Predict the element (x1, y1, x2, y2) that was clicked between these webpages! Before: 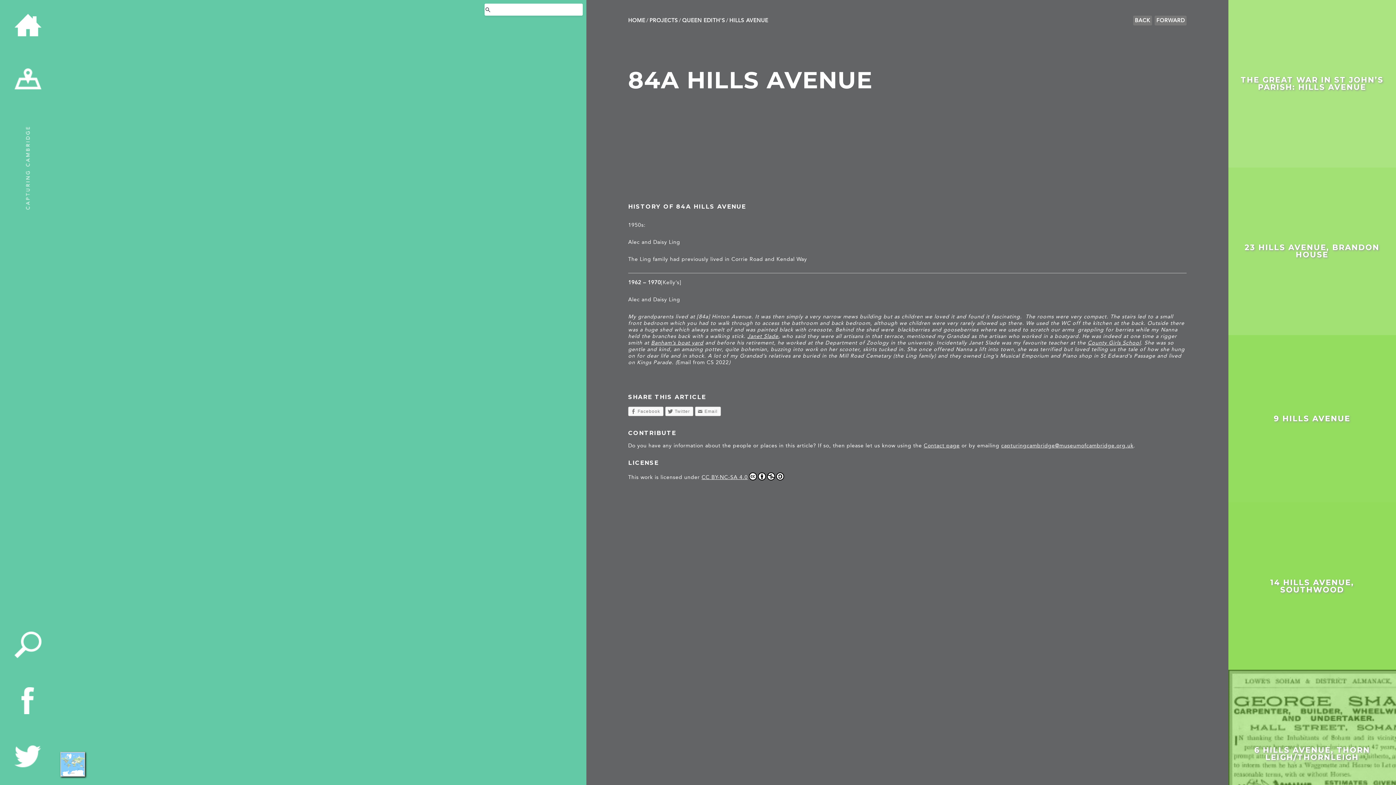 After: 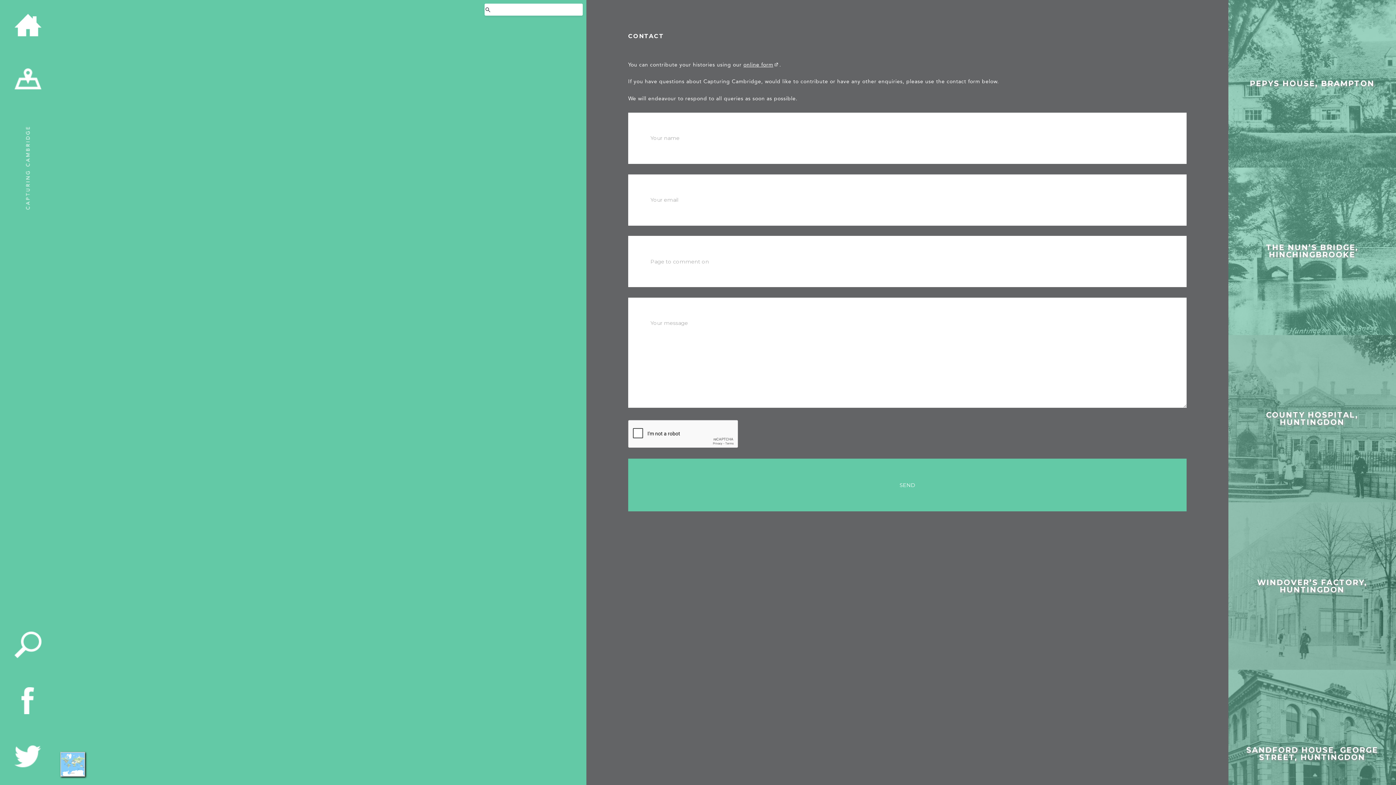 Action: label: Contact page bbox: (923, 442, 959, 448)